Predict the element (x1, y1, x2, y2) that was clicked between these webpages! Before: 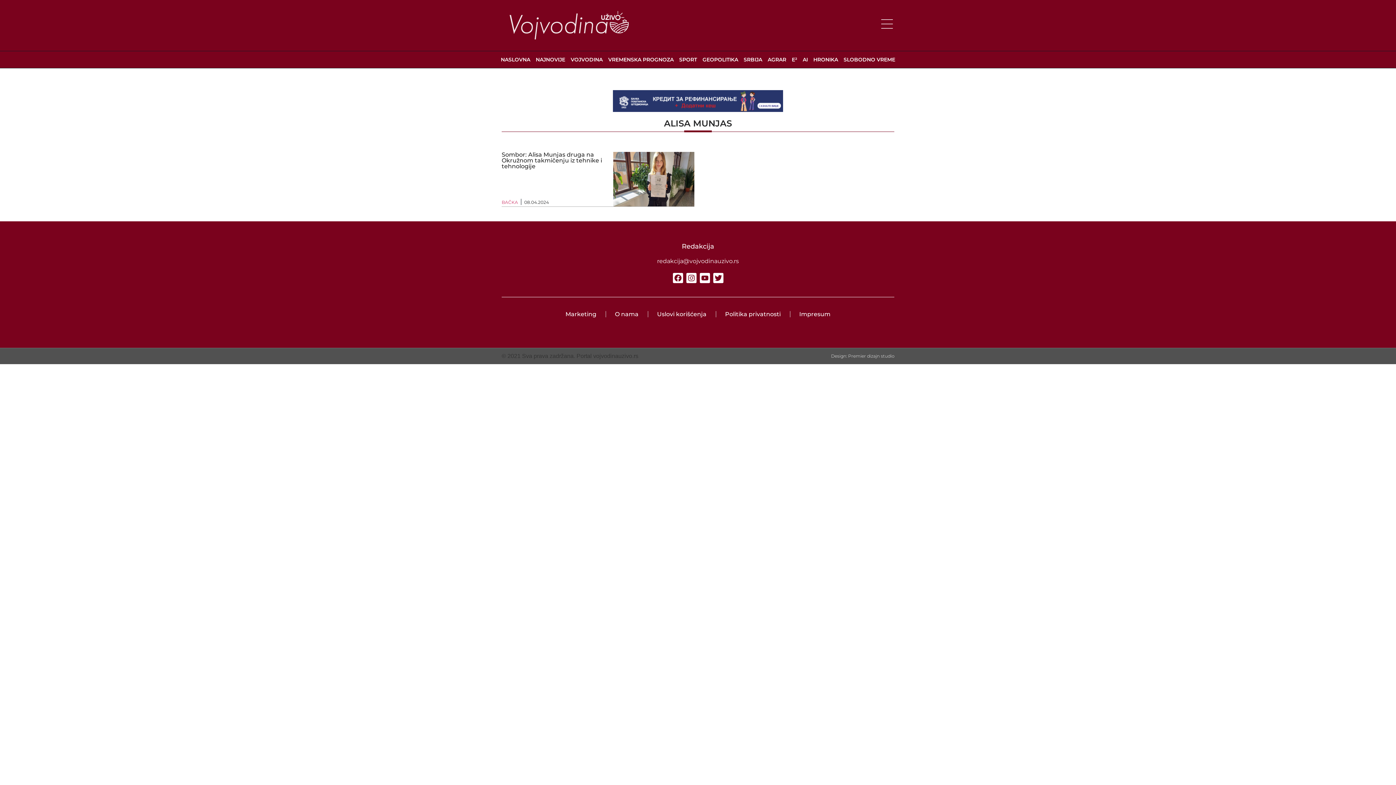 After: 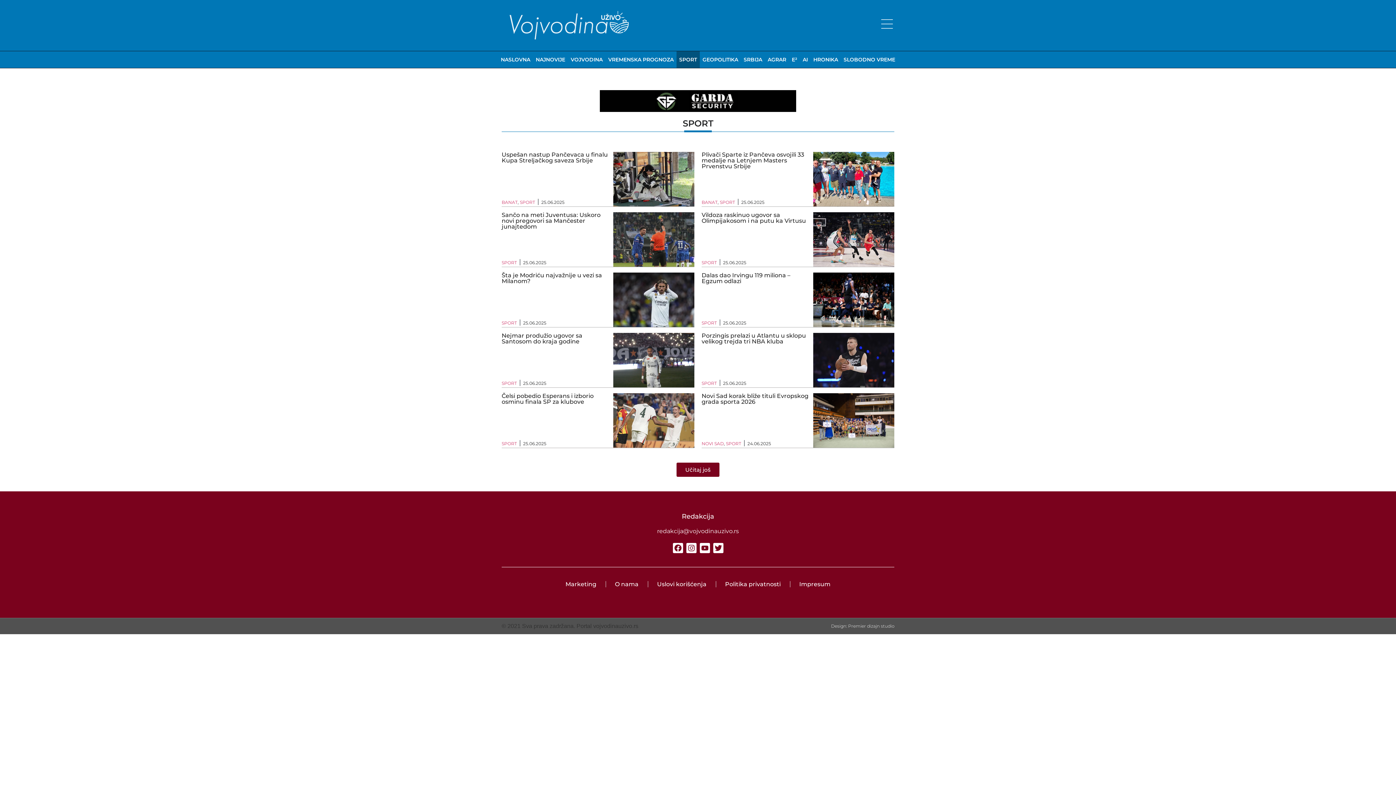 Action: bbox: (676, 51, 699, 67) label: SPORT